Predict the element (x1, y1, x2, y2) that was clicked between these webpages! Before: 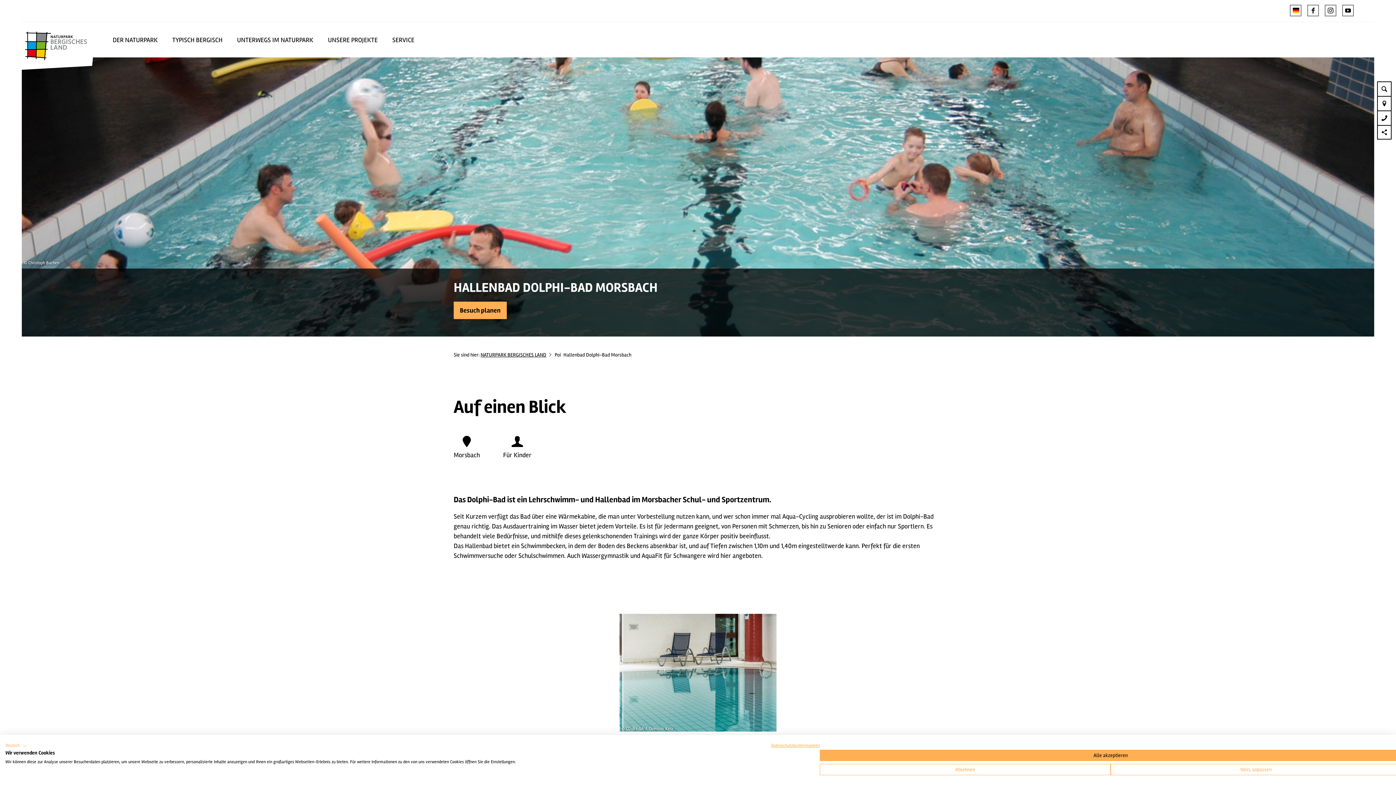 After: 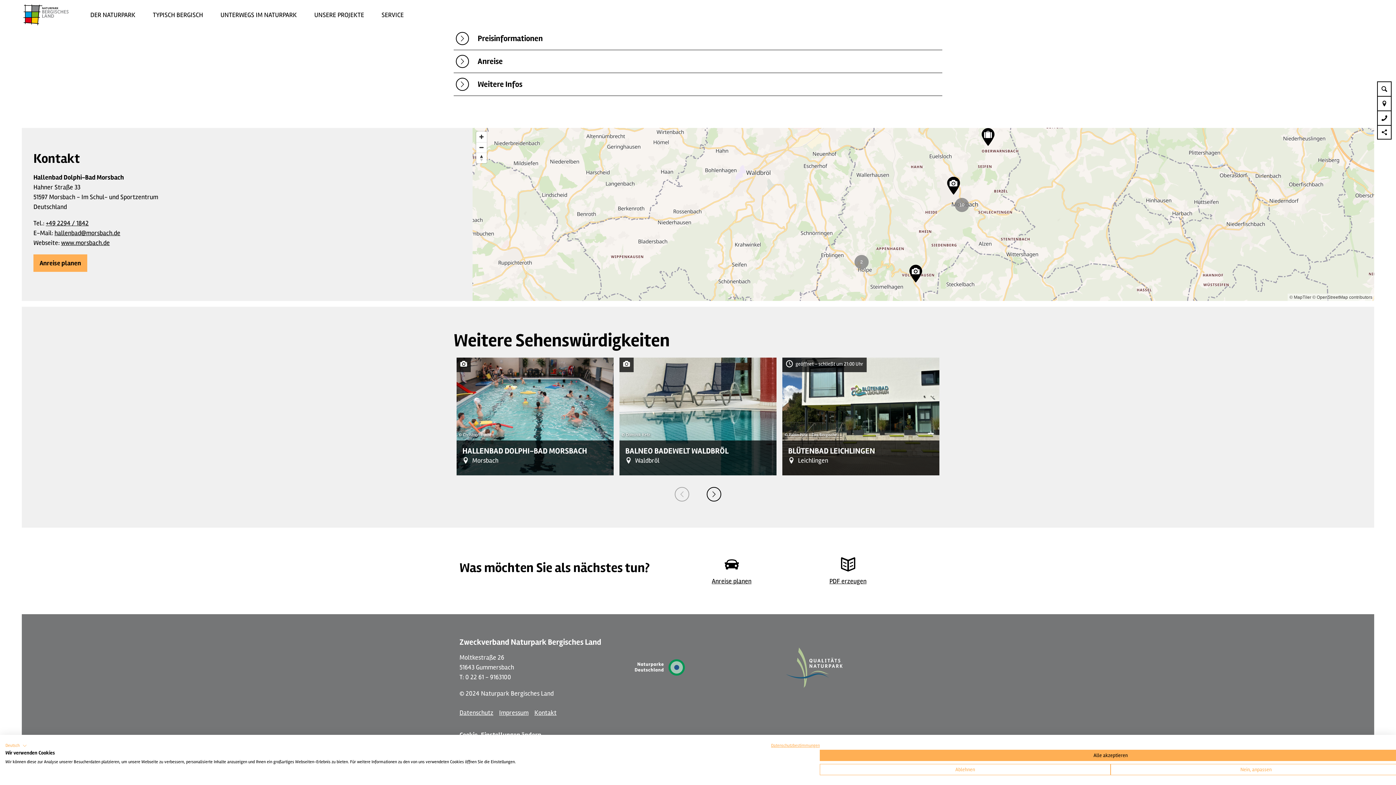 Action: bbox: (453, 301, 506, 319) label: Besuch planen